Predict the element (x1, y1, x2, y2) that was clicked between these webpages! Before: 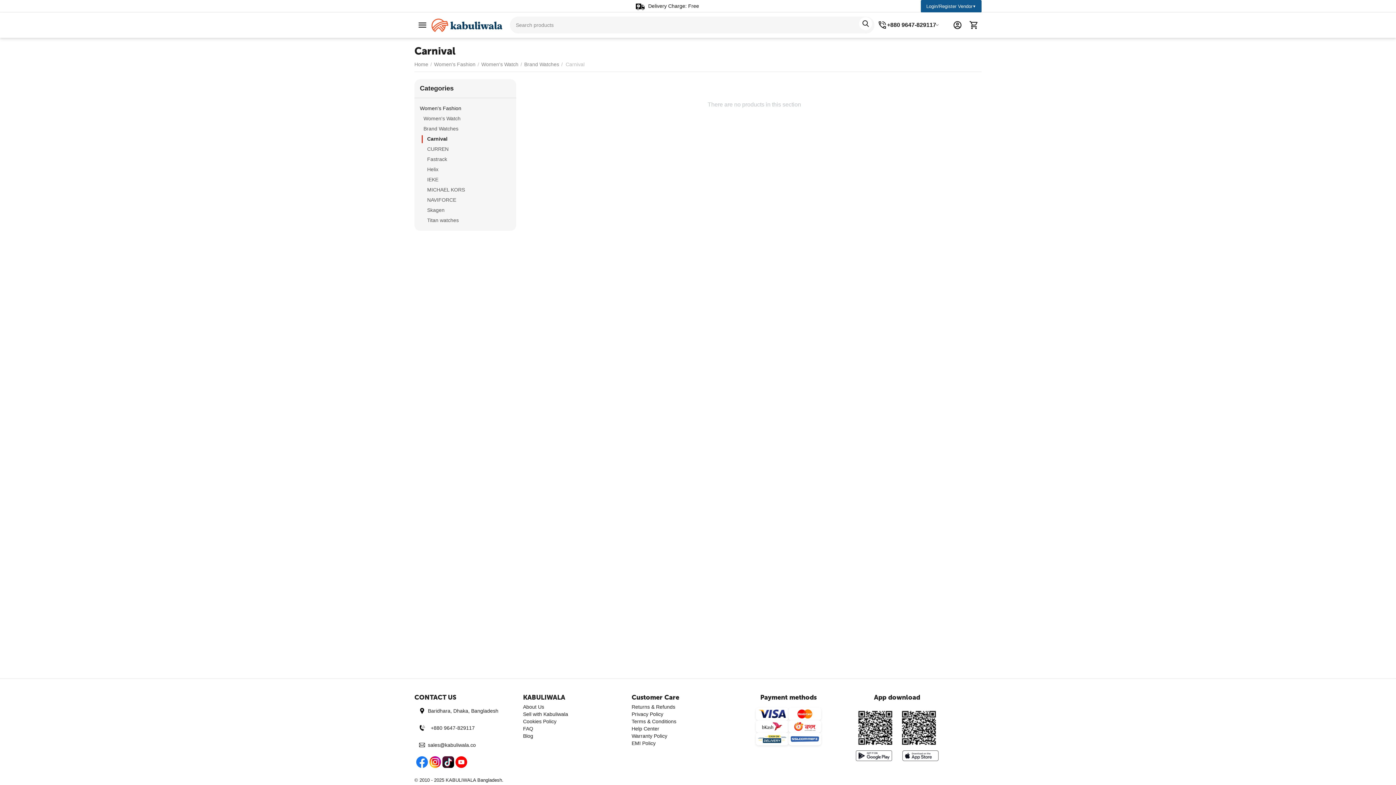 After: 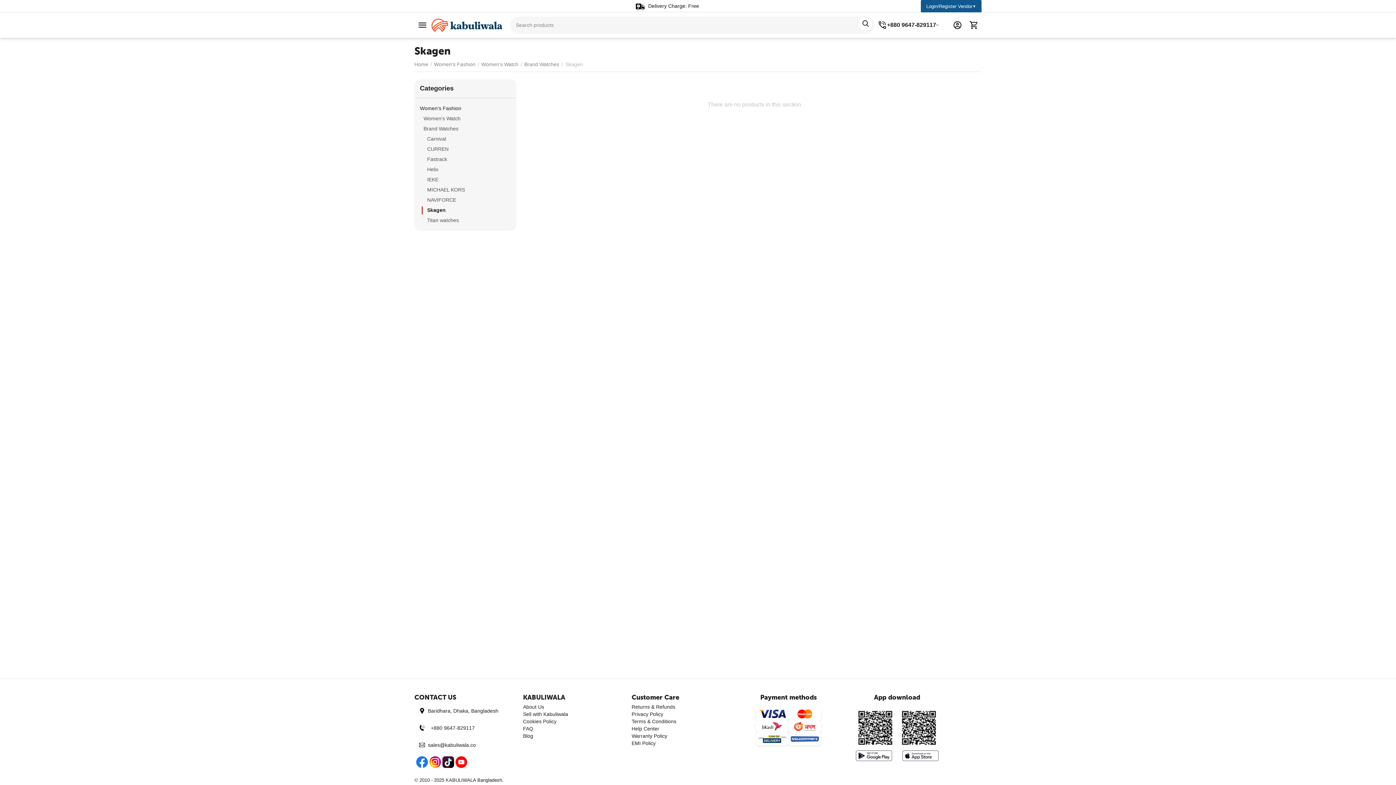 Action: label: Skagen bbox: (427, 205, 507, 215)